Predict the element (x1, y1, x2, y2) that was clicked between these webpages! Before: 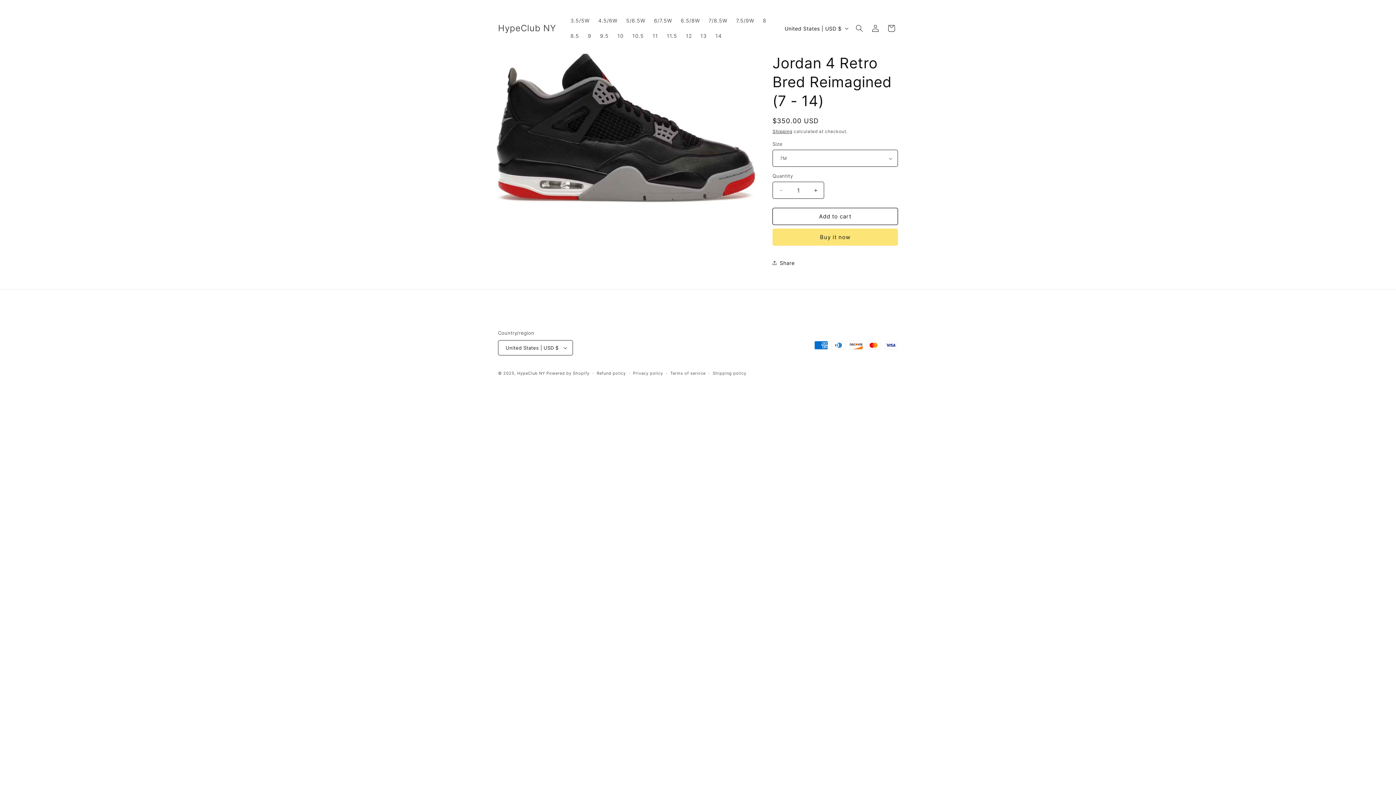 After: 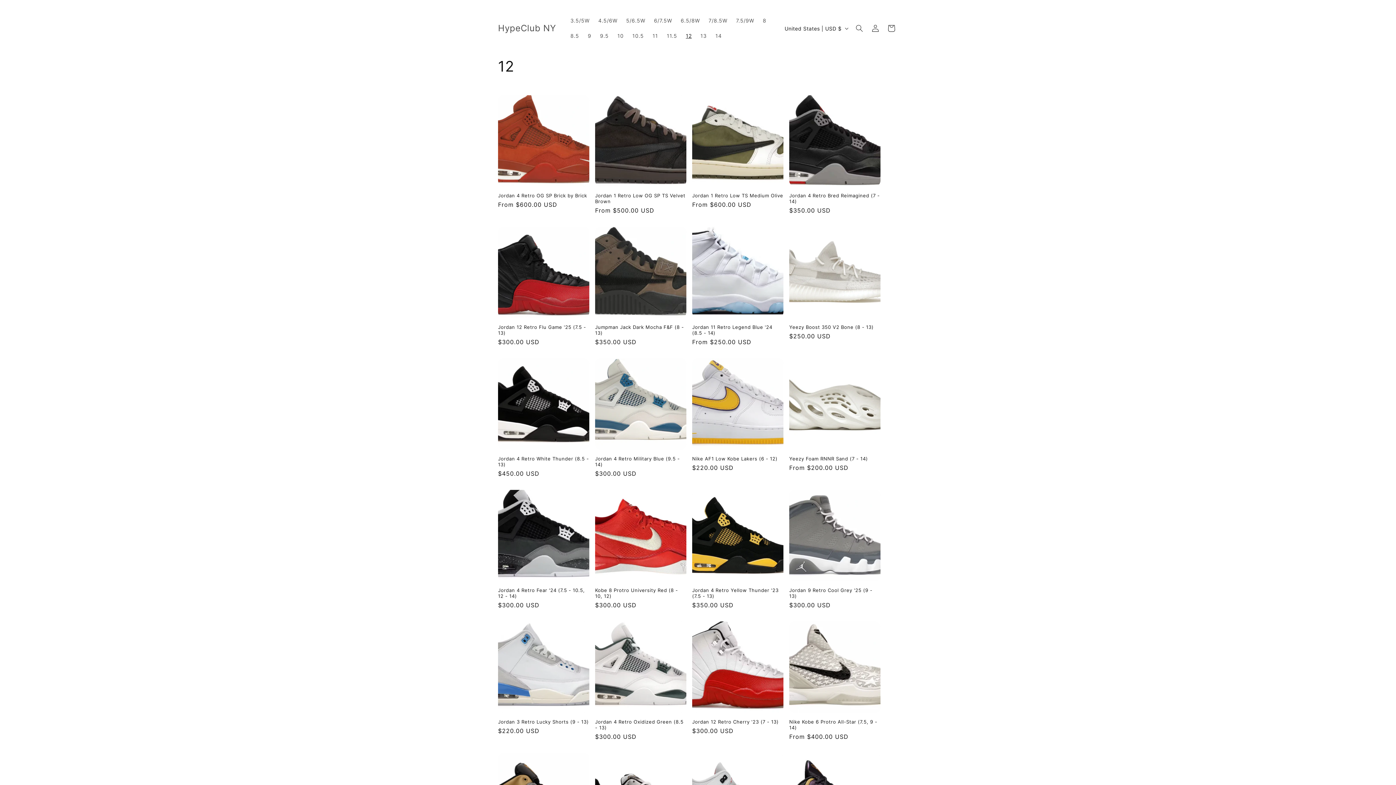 Action: bbox: (681, 28, 696, 43) label: 12